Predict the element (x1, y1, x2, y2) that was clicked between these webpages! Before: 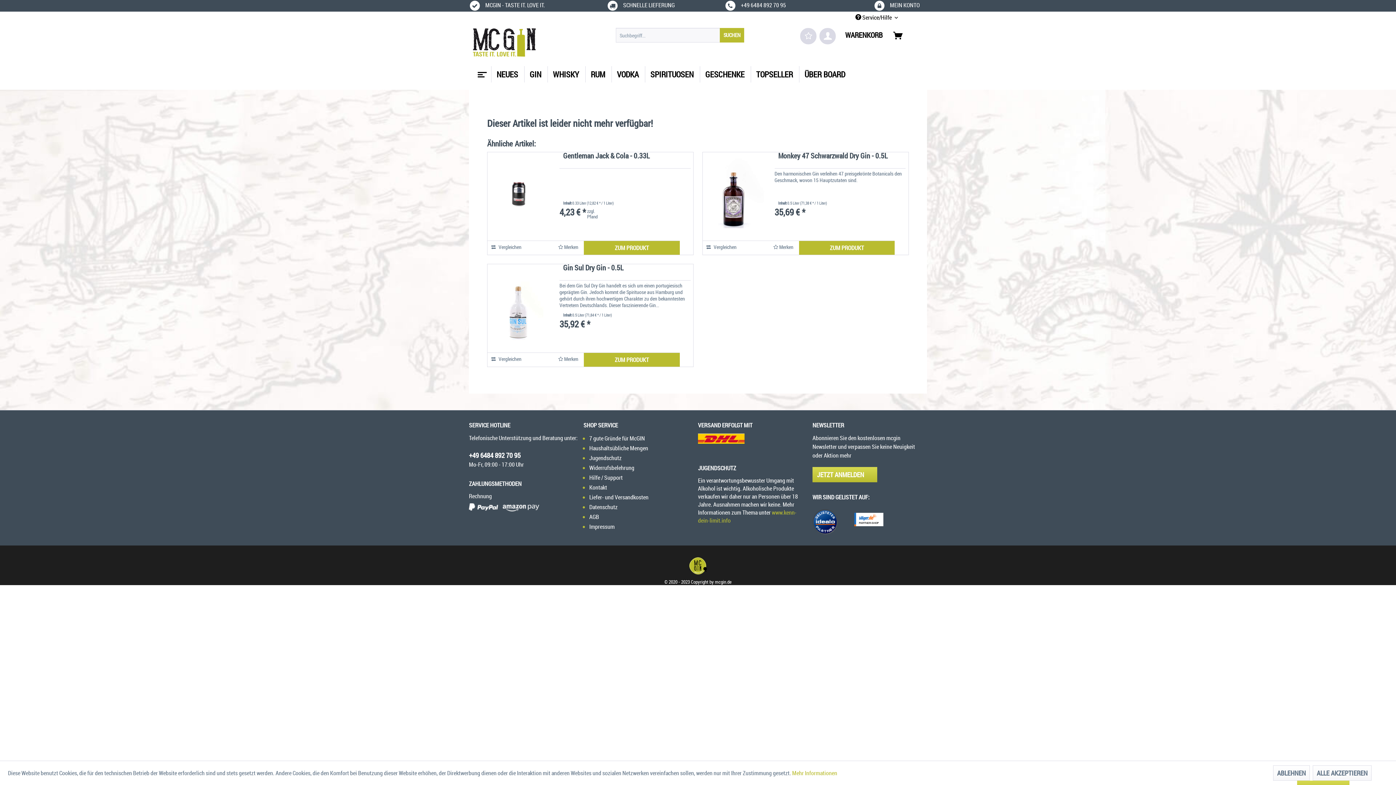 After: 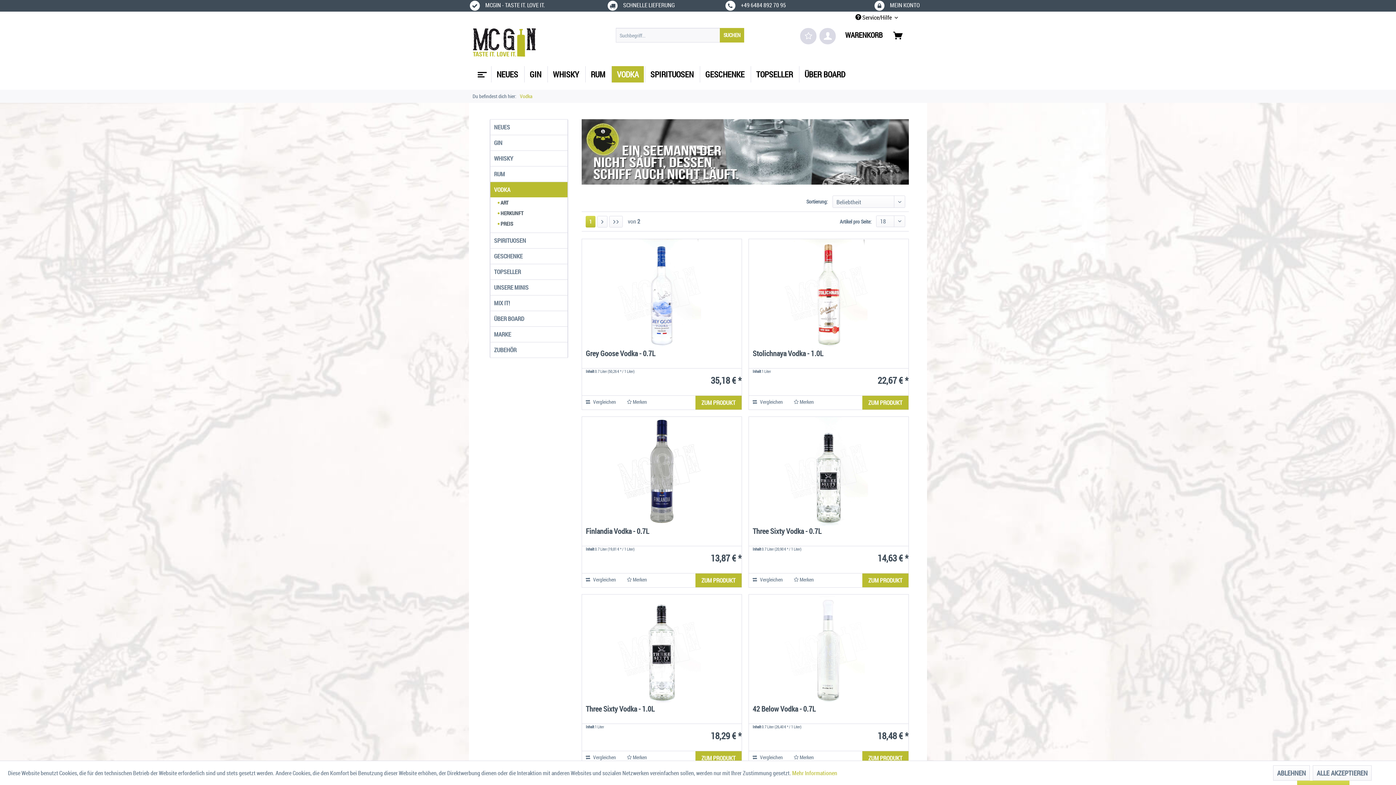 Action: label: VODKA bbox: (612, 66, 644, 82)